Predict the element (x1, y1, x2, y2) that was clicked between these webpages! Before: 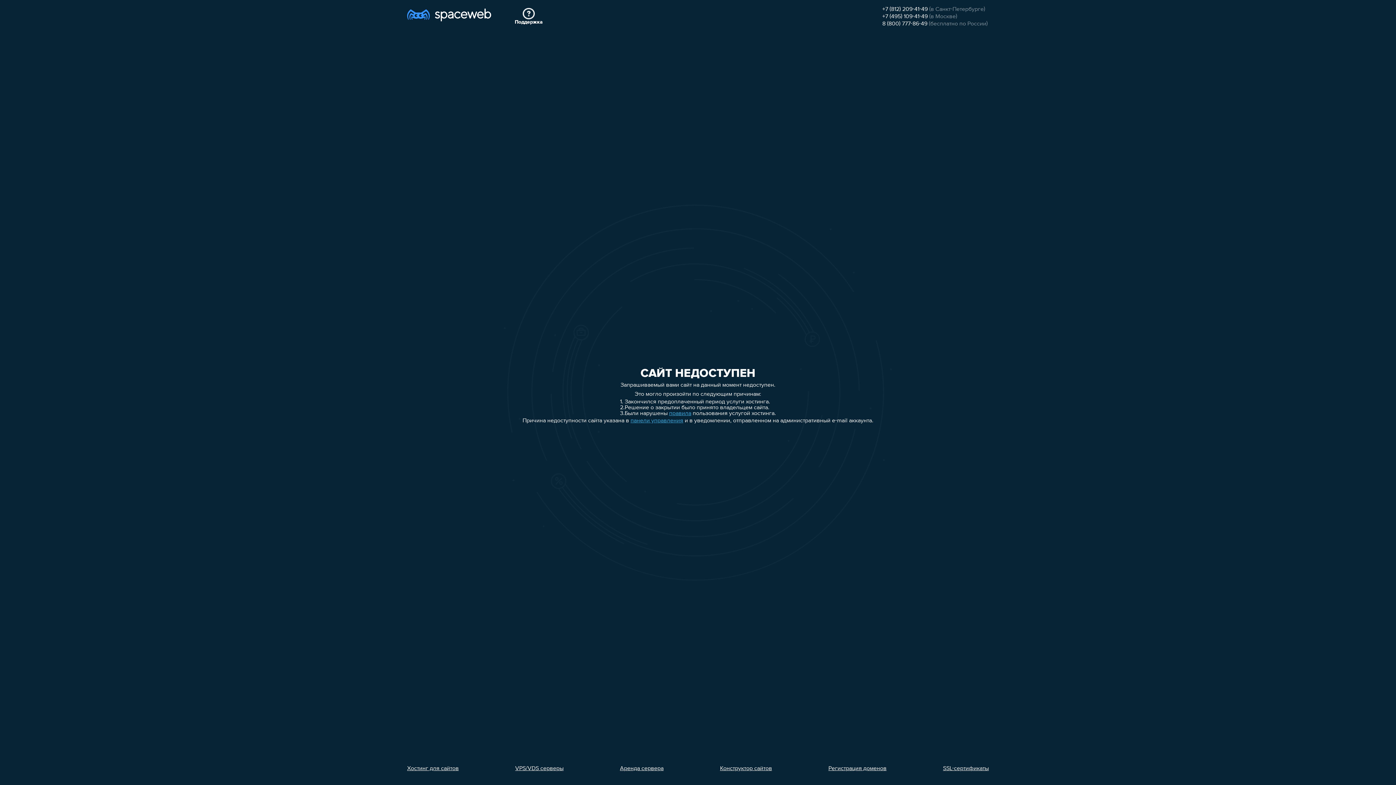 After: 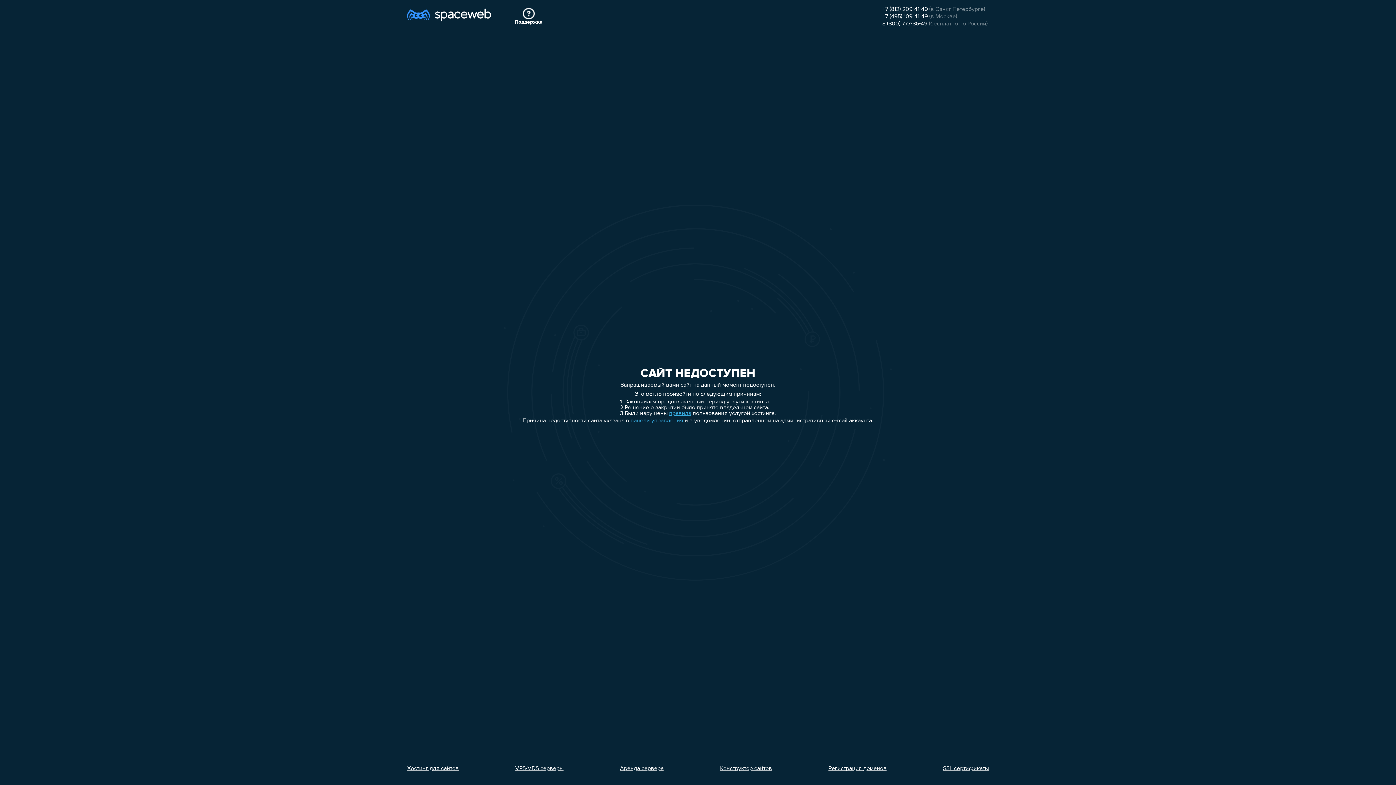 Action: bbox: (407, 766, 458, 772) label: Хостинг для сайтов